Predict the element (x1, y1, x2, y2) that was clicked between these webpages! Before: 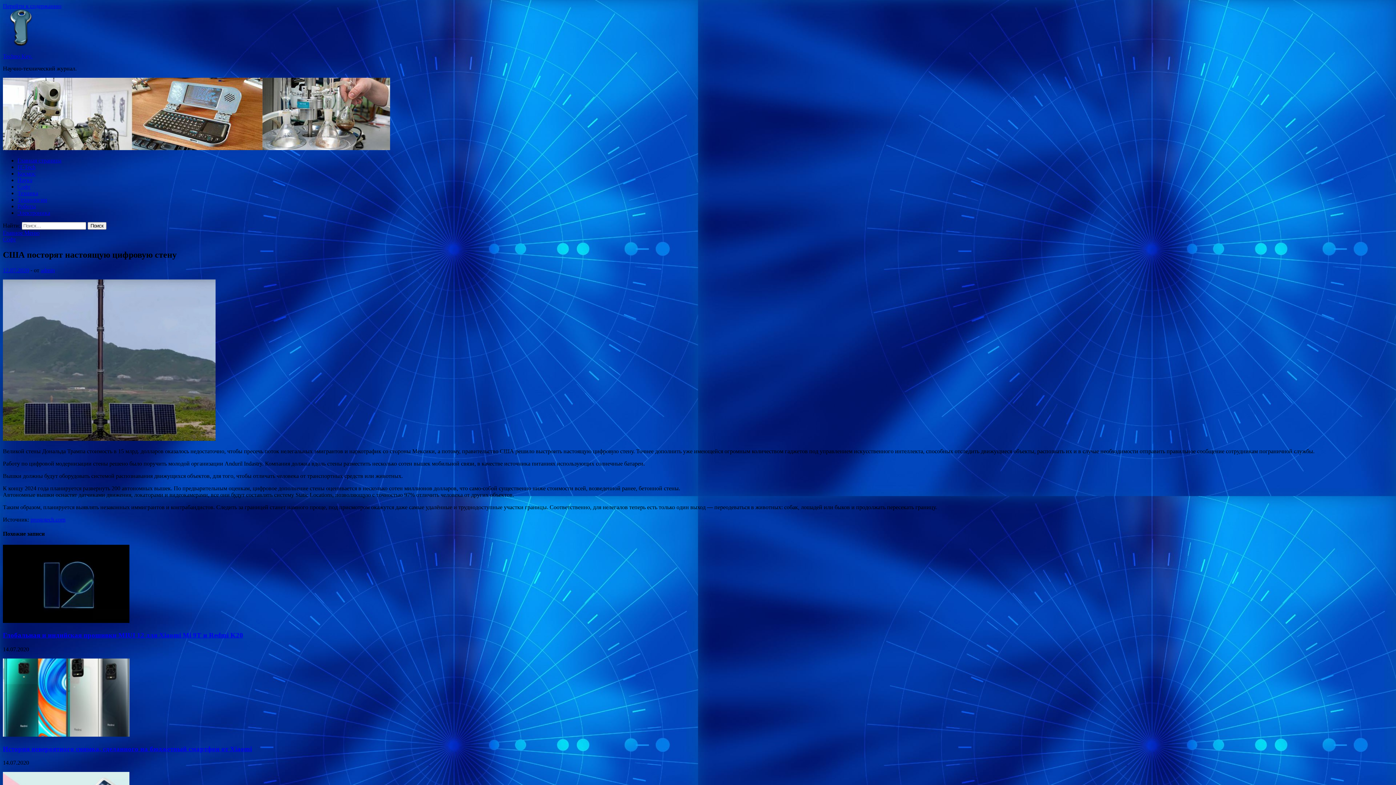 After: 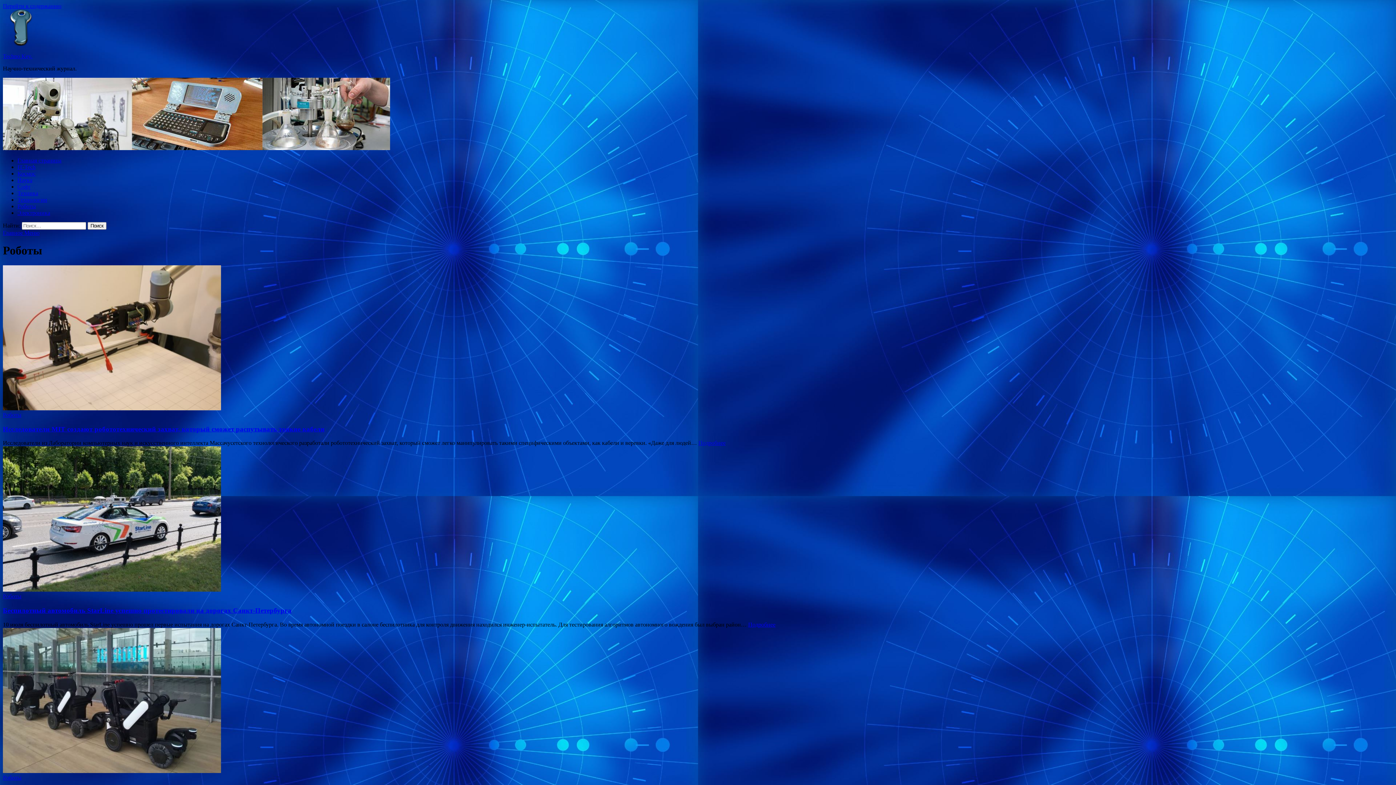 Action: bbox: (17, 203, 36, 209) label: Роботы